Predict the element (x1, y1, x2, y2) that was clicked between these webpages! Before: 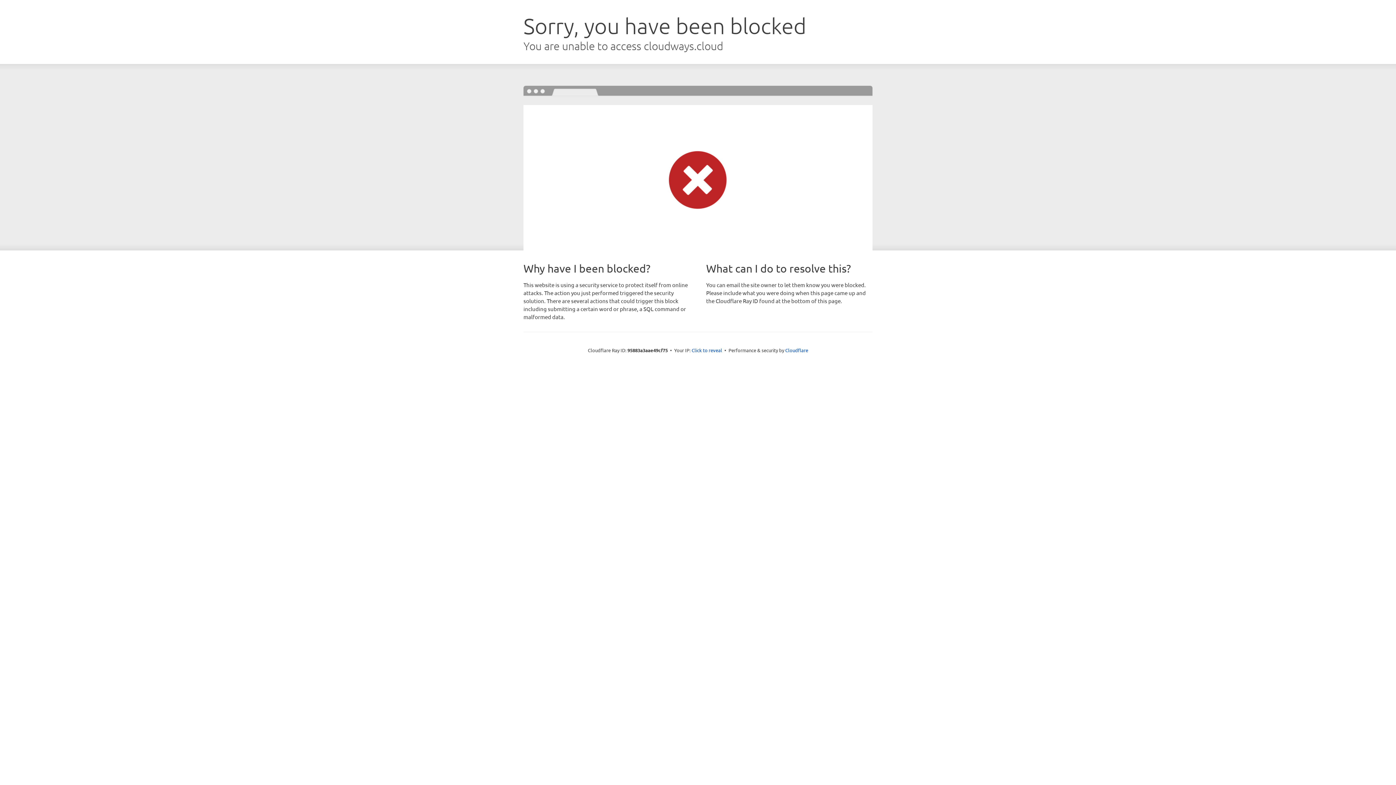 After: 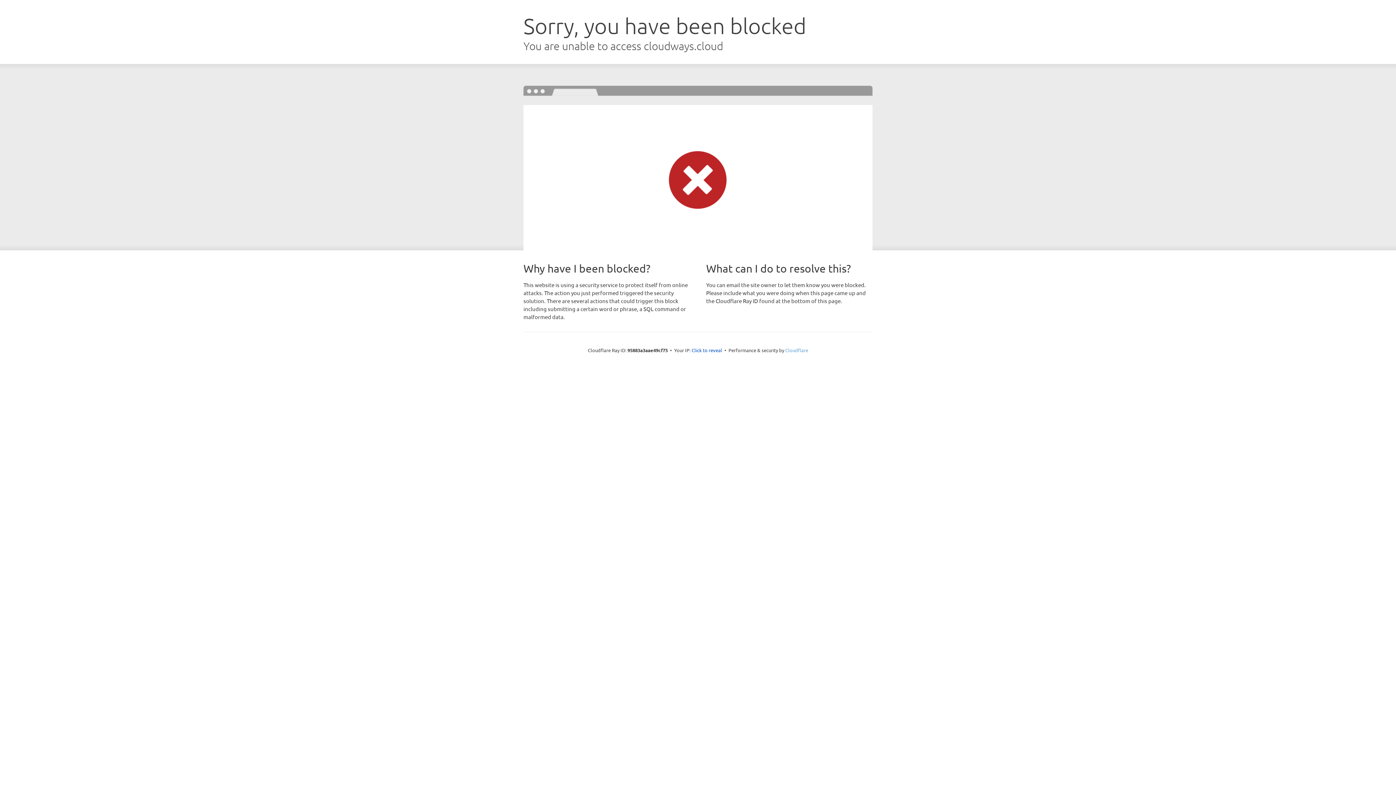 Action: label: Cloudflare bbox: (785, 347, 808, 353)